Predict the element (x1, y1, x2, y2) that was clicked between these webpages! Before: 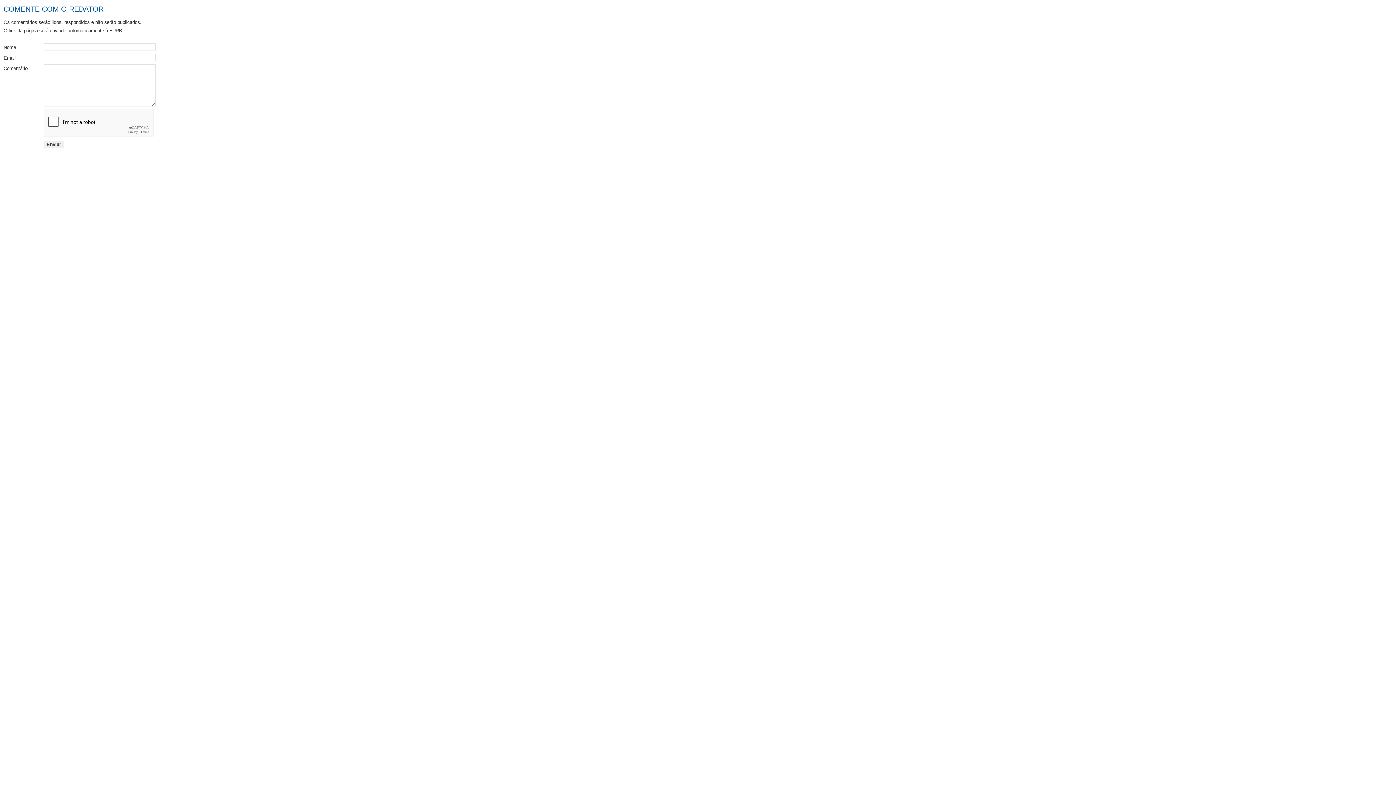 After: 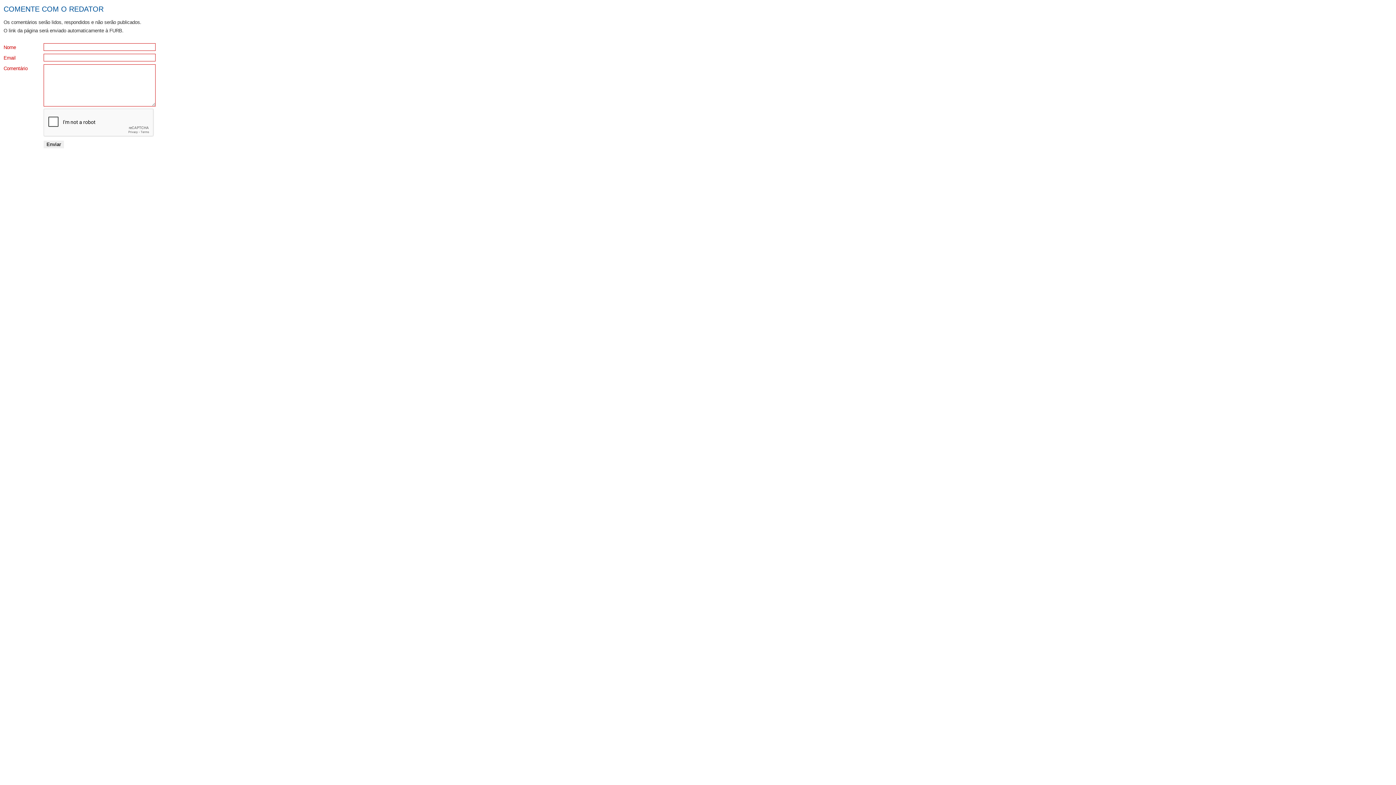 Action: bbox: (43, 140, 64, 148) label: Enviar